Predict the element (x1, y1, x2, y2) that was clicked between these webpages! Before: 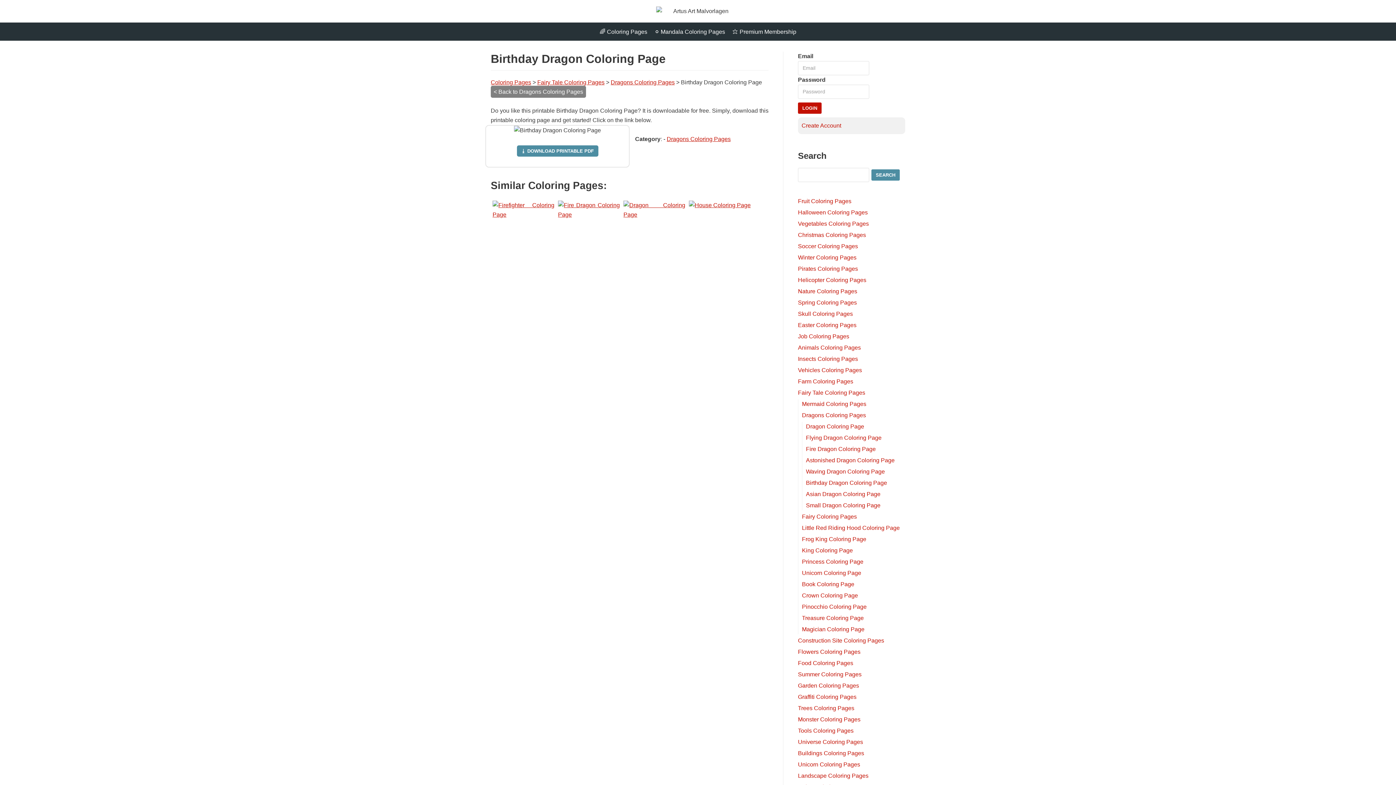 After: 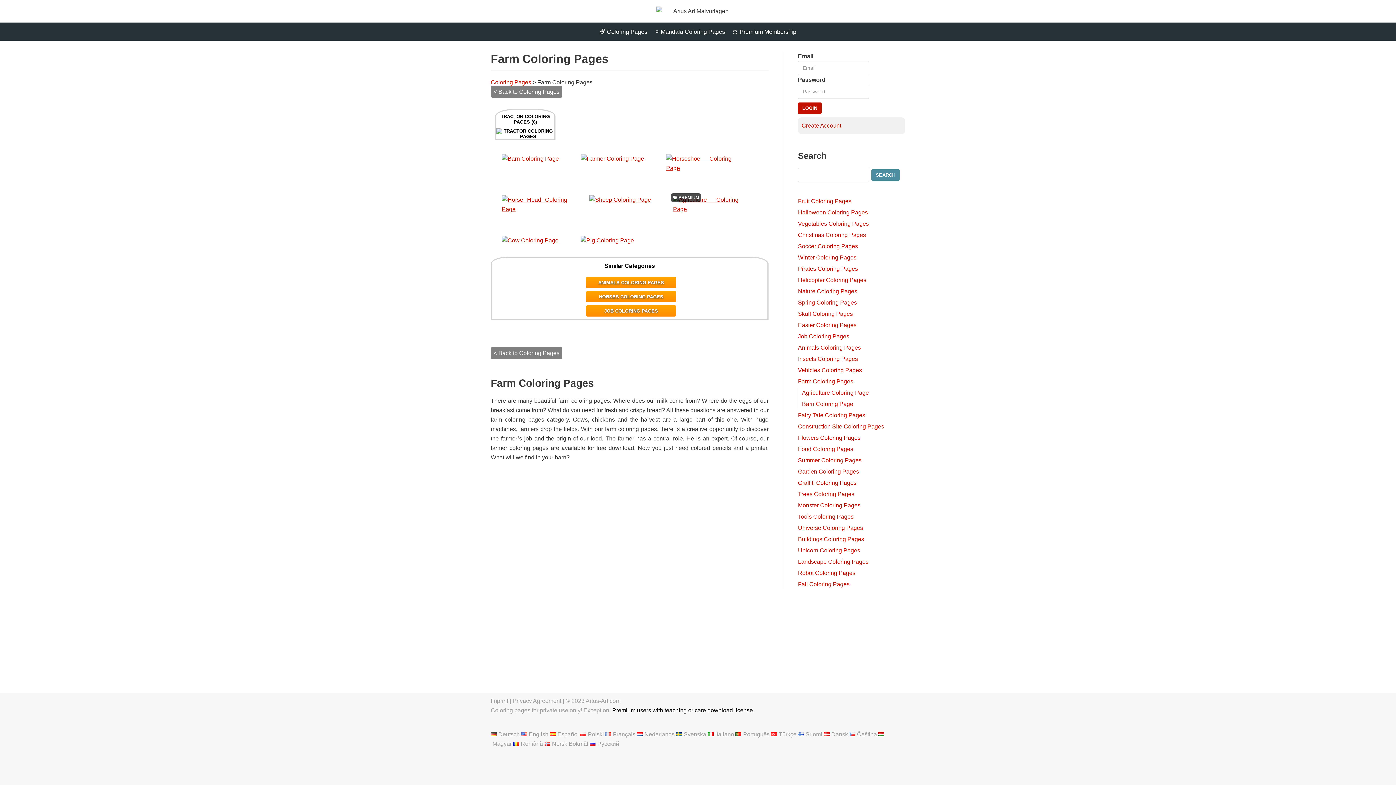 Action: bbox: (798, 378, 853, 384) label: Farm Coloring Pages